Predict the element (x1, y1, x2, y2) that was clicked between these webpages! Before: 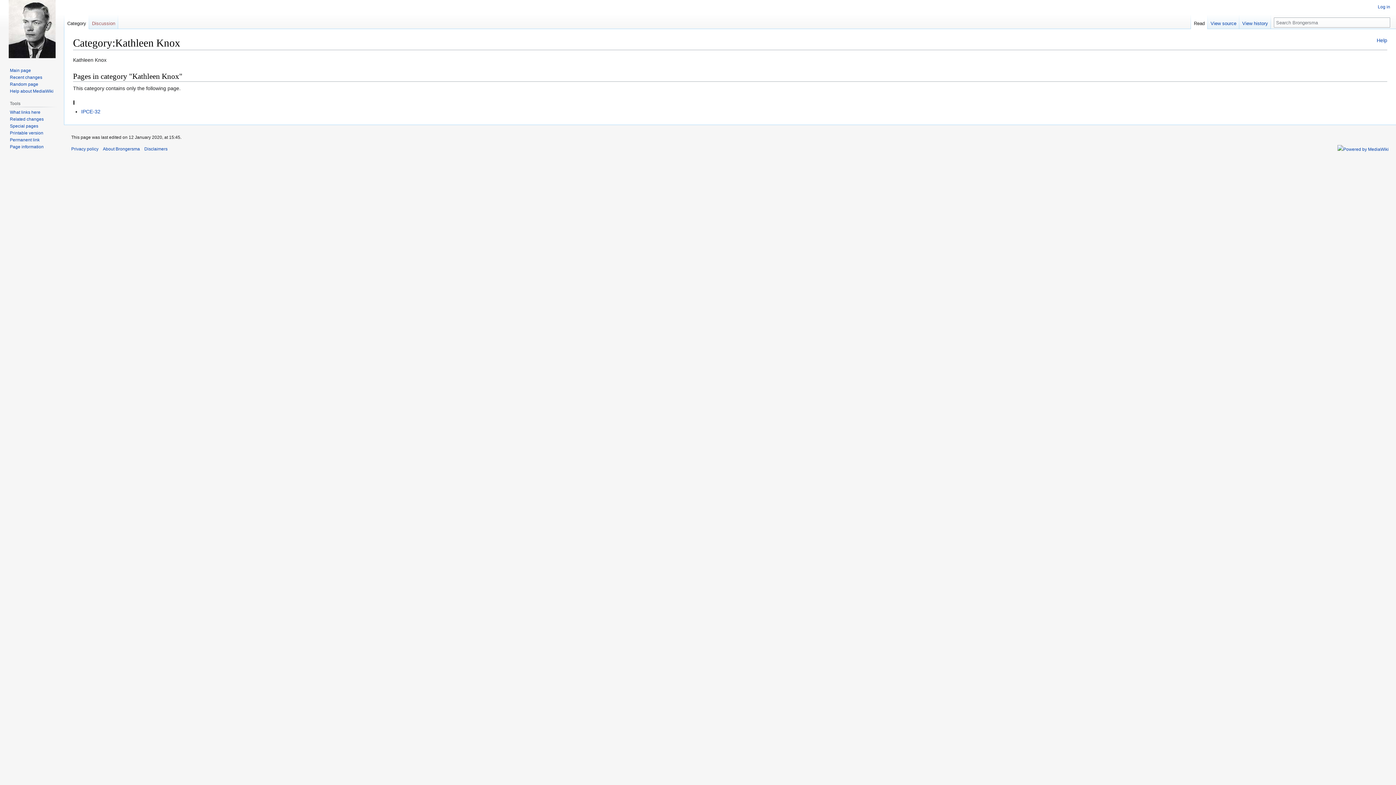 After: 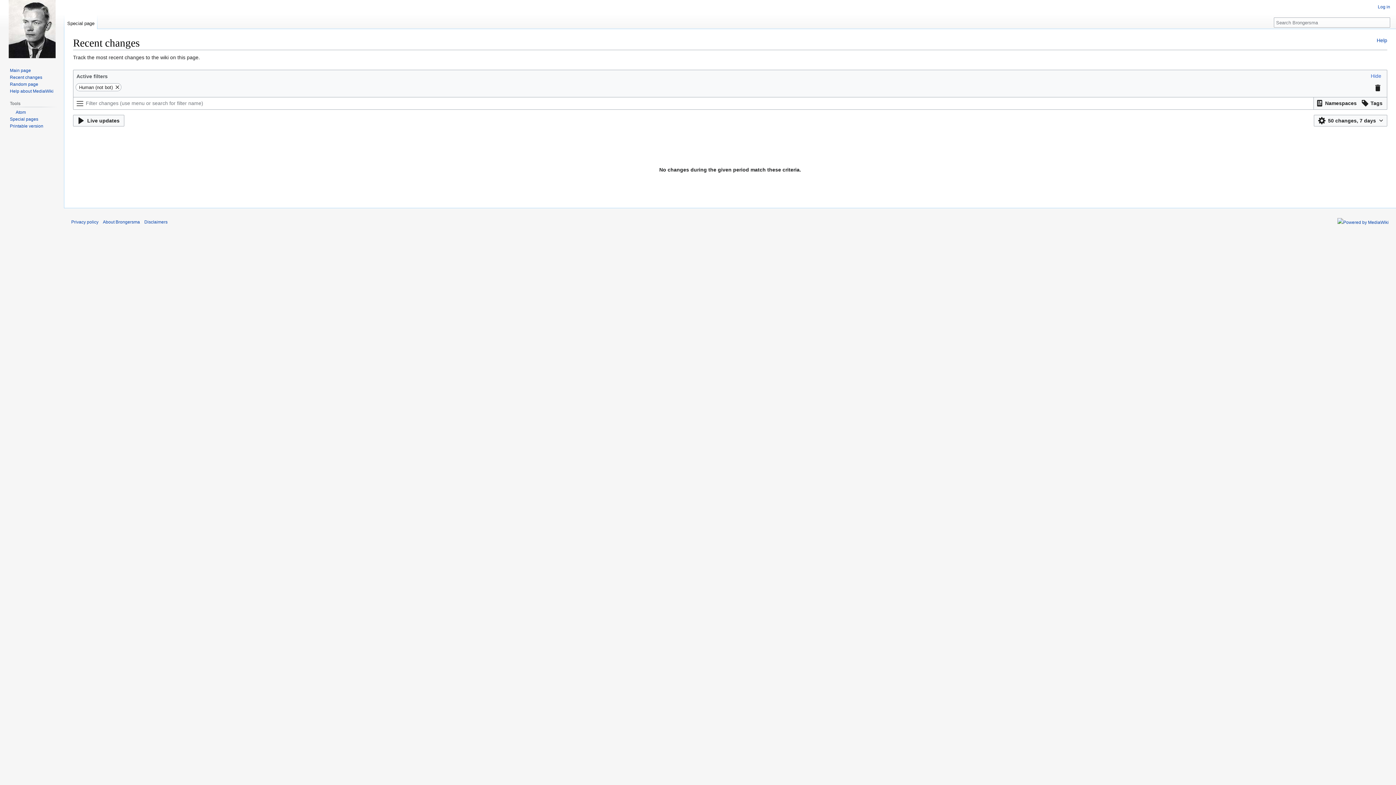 Action: label: Recent changes bbox: (9, 74, 42, 79)